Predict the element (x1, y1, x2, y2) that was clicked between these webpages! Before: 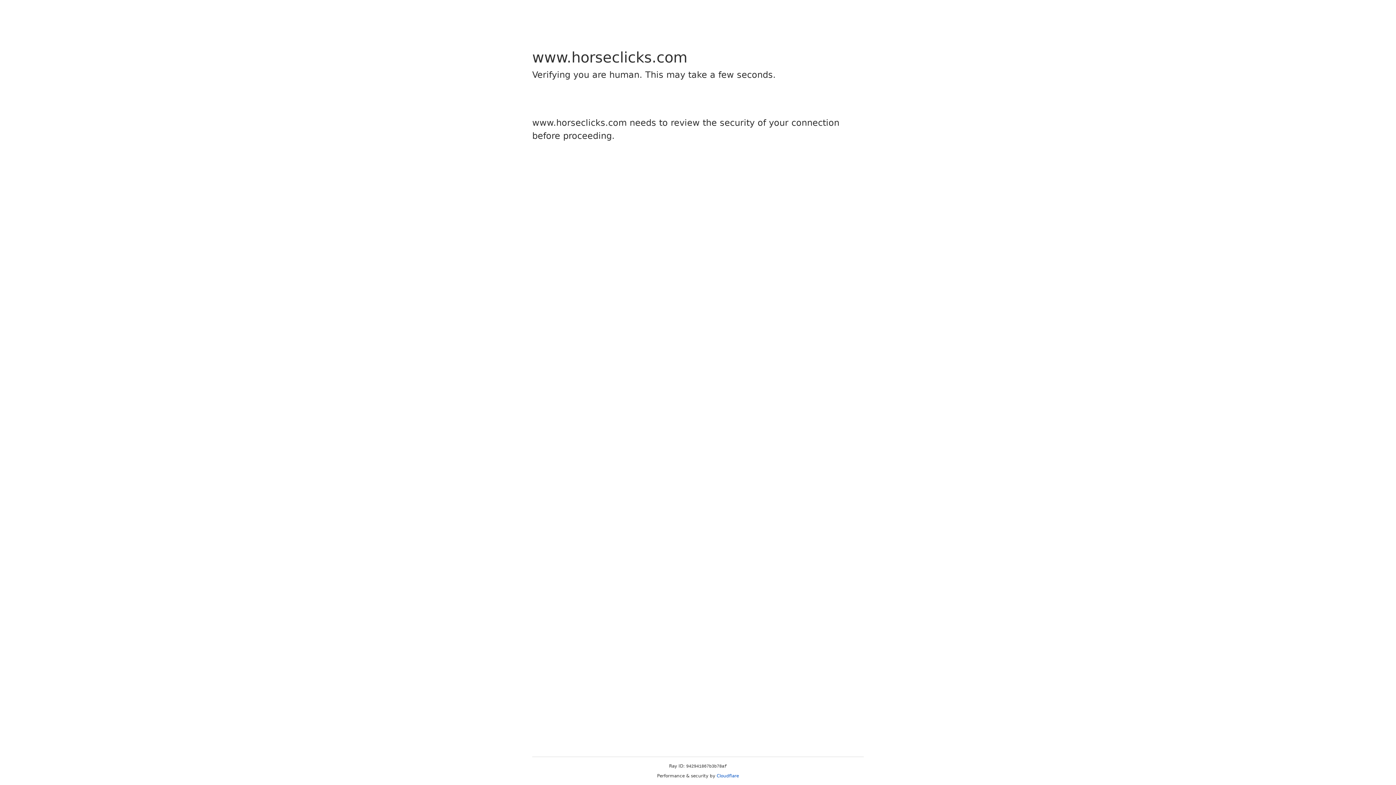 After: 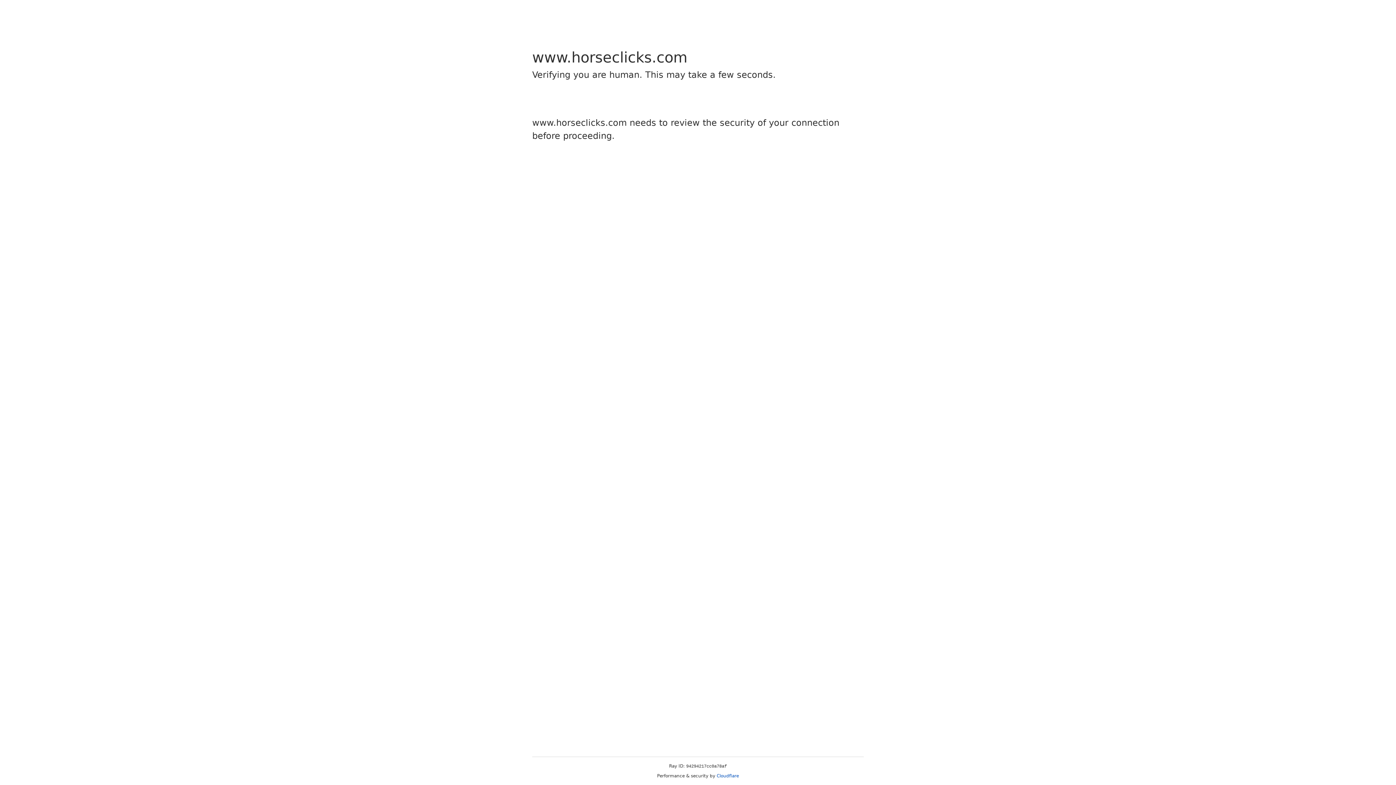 Action: bbox: (716, 773, 739, 778) label: Cloudflare